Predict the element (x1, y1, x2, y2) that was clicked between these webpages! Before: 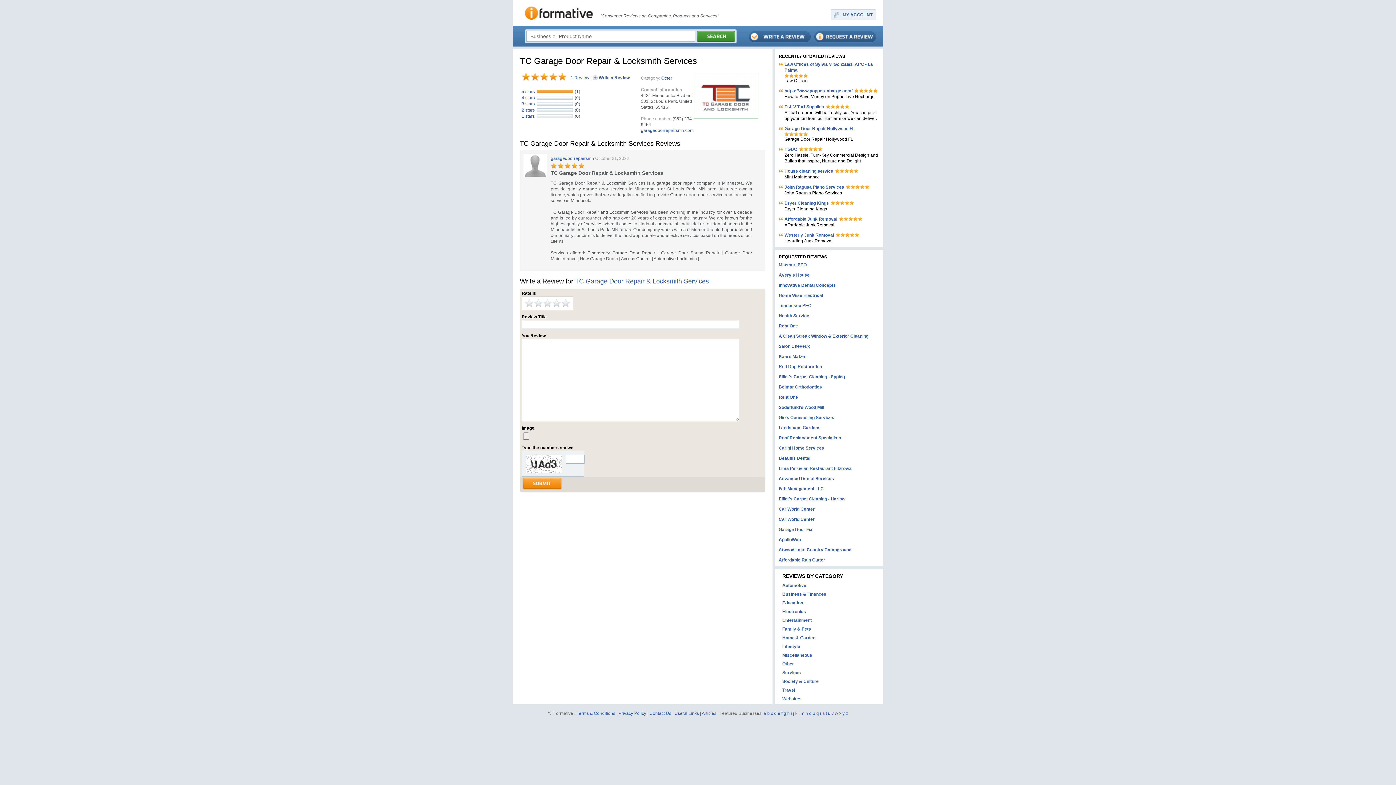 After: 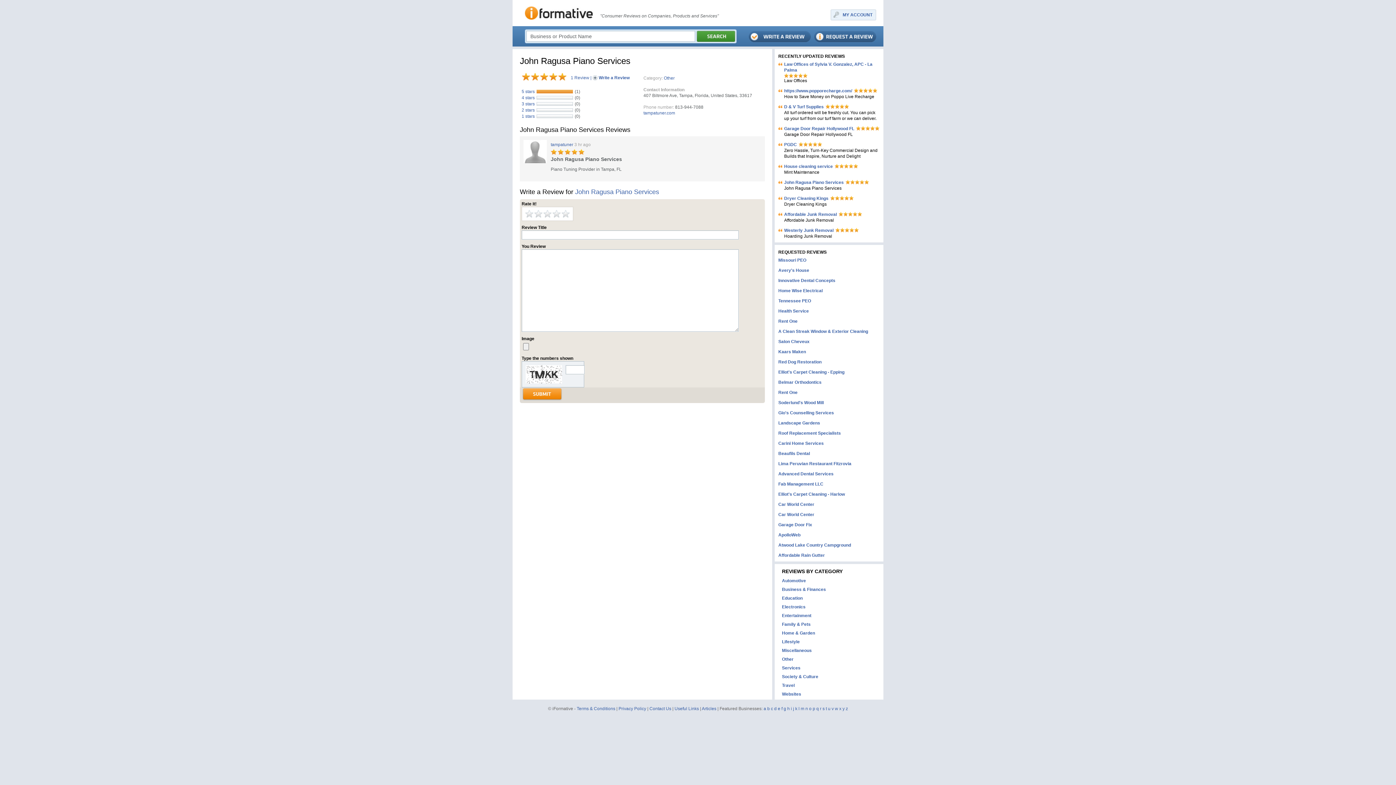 Action: label: John Ragusa Piano Services bbox: (784, 184, 844, 190)